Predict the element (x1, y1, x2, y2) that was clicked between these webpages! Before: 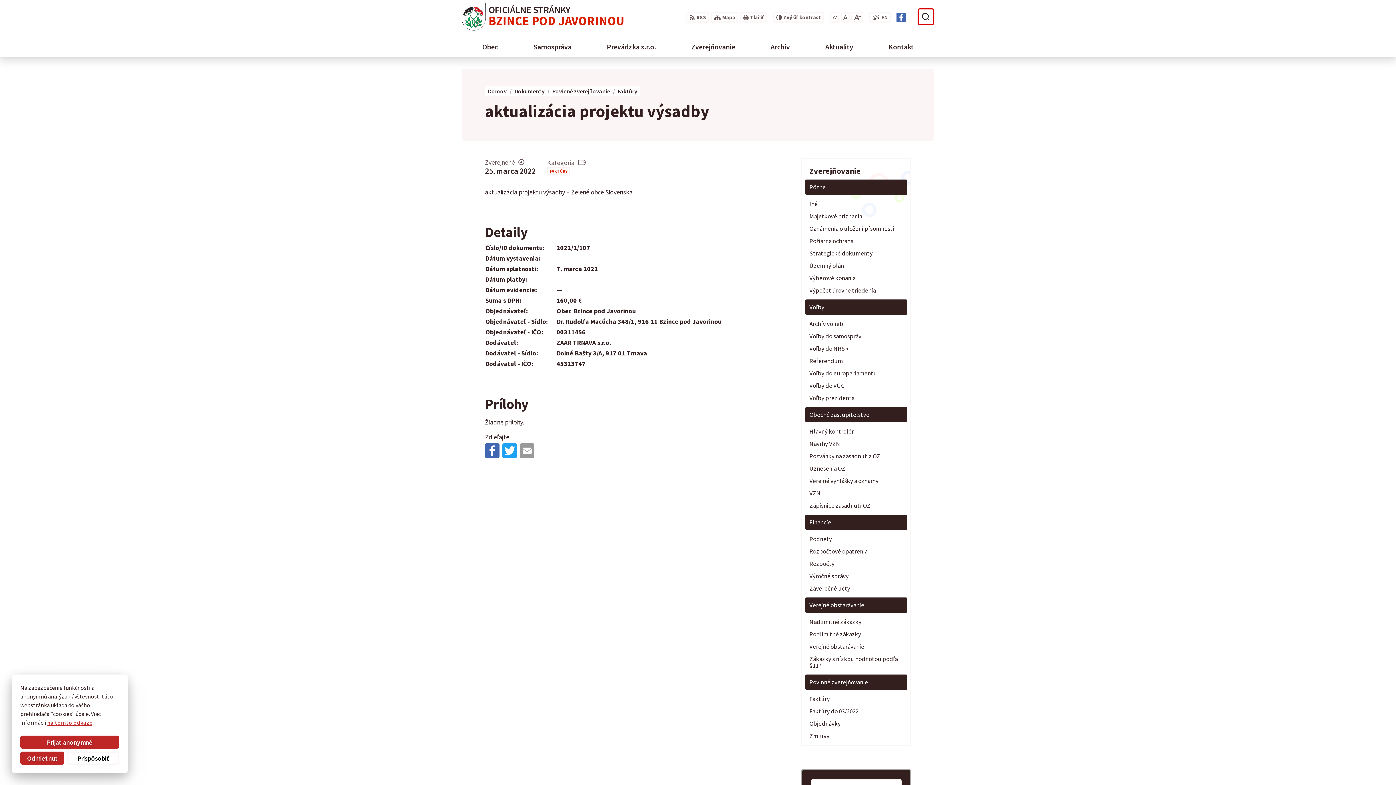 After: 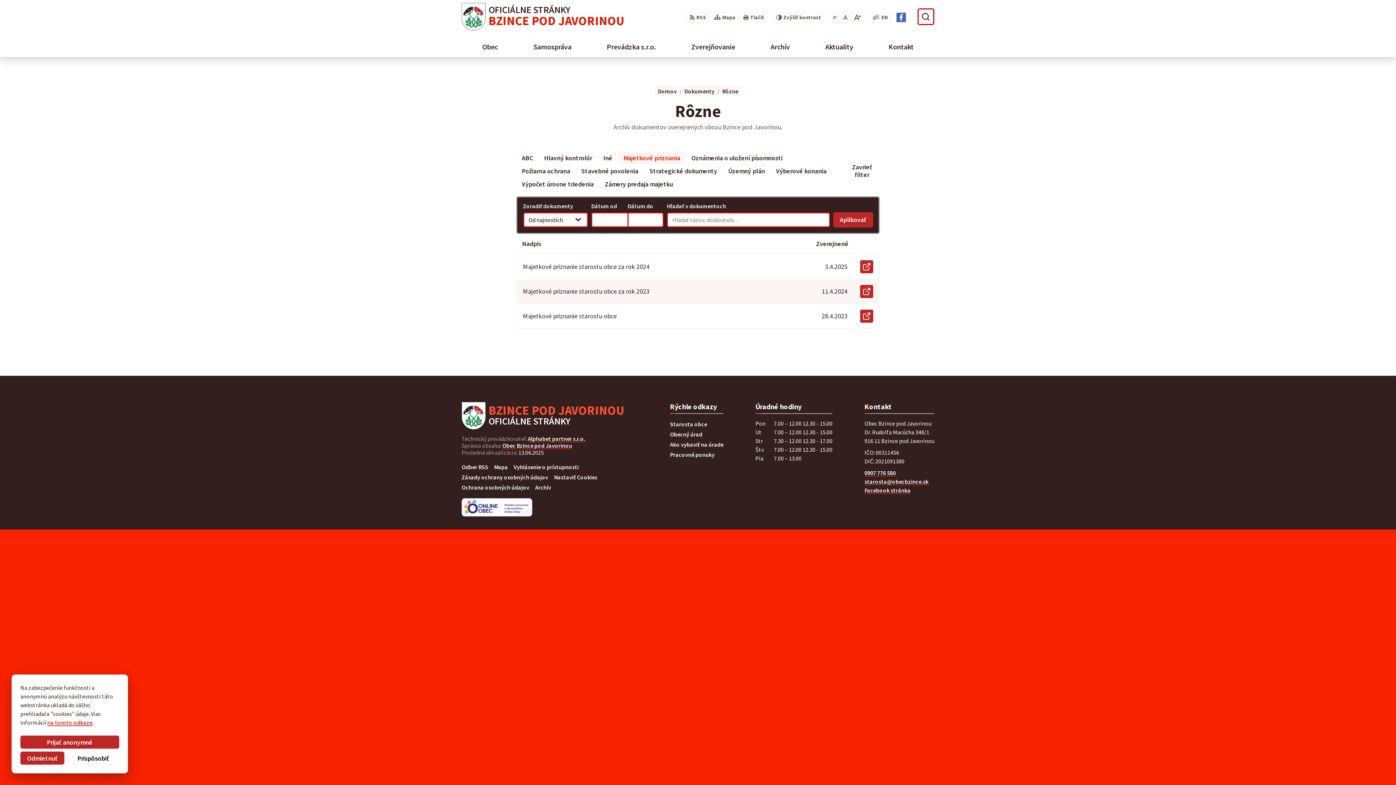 Action: label: Majetkové priznania bbox: (805, 210, 907, 222)